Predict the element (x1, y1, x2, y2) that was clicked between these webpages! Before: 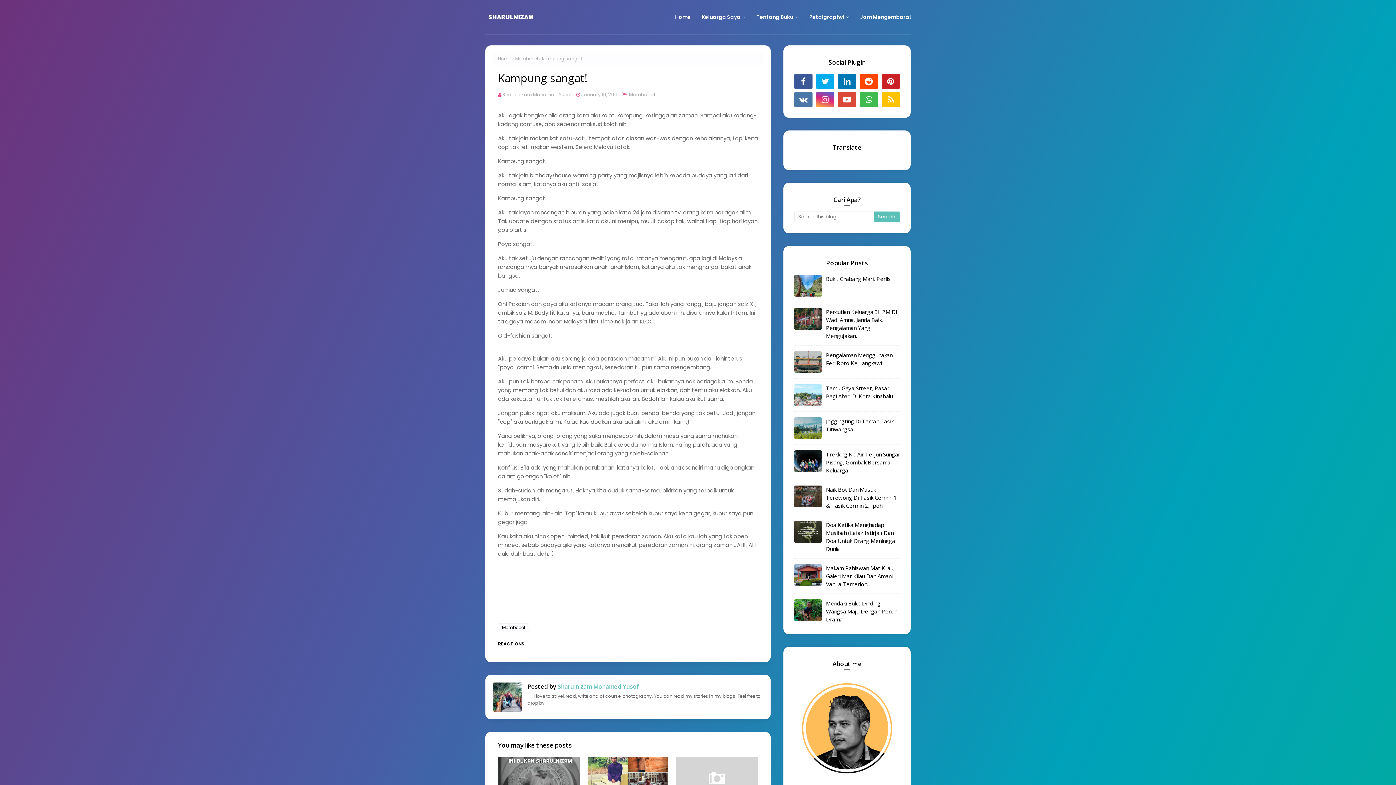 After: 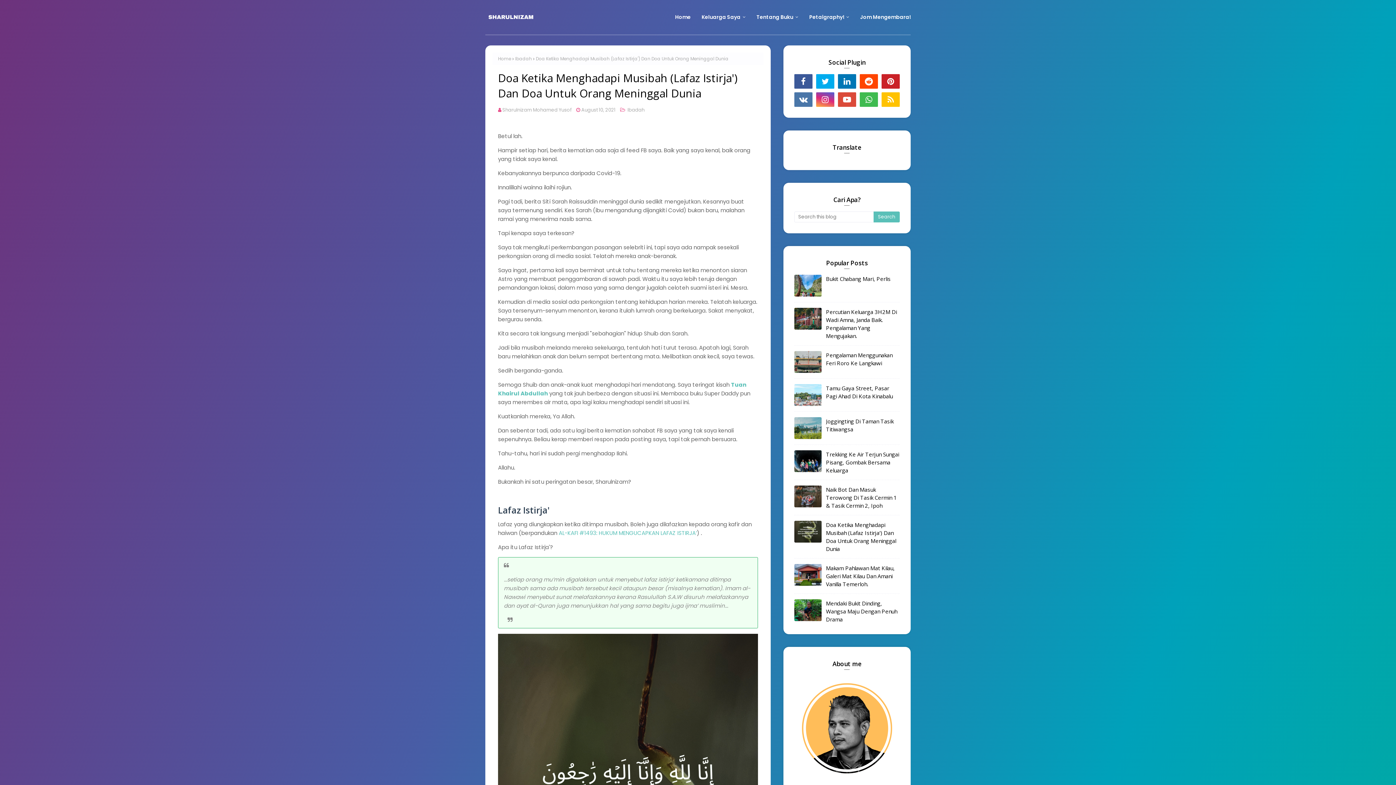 Action: bbox: (794, 521, 821, 542)